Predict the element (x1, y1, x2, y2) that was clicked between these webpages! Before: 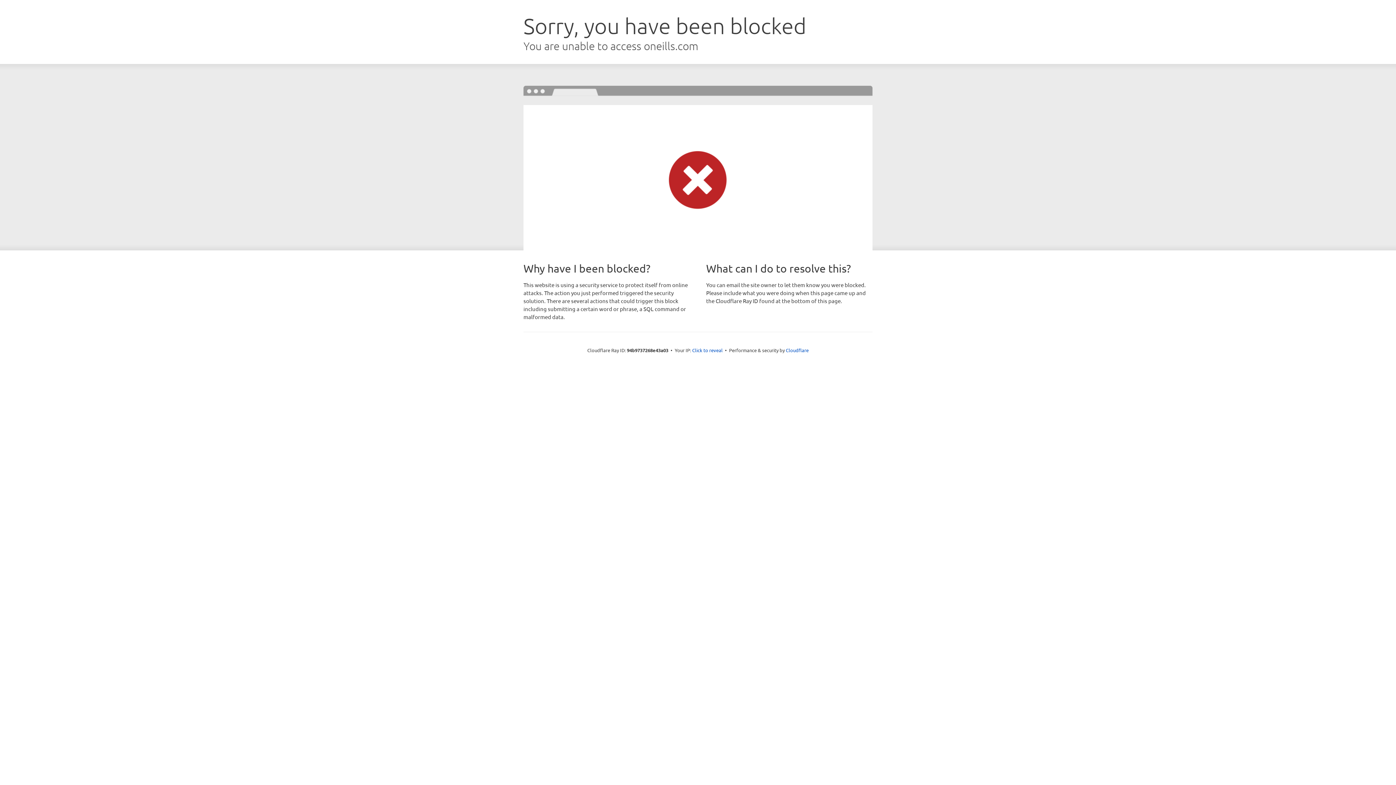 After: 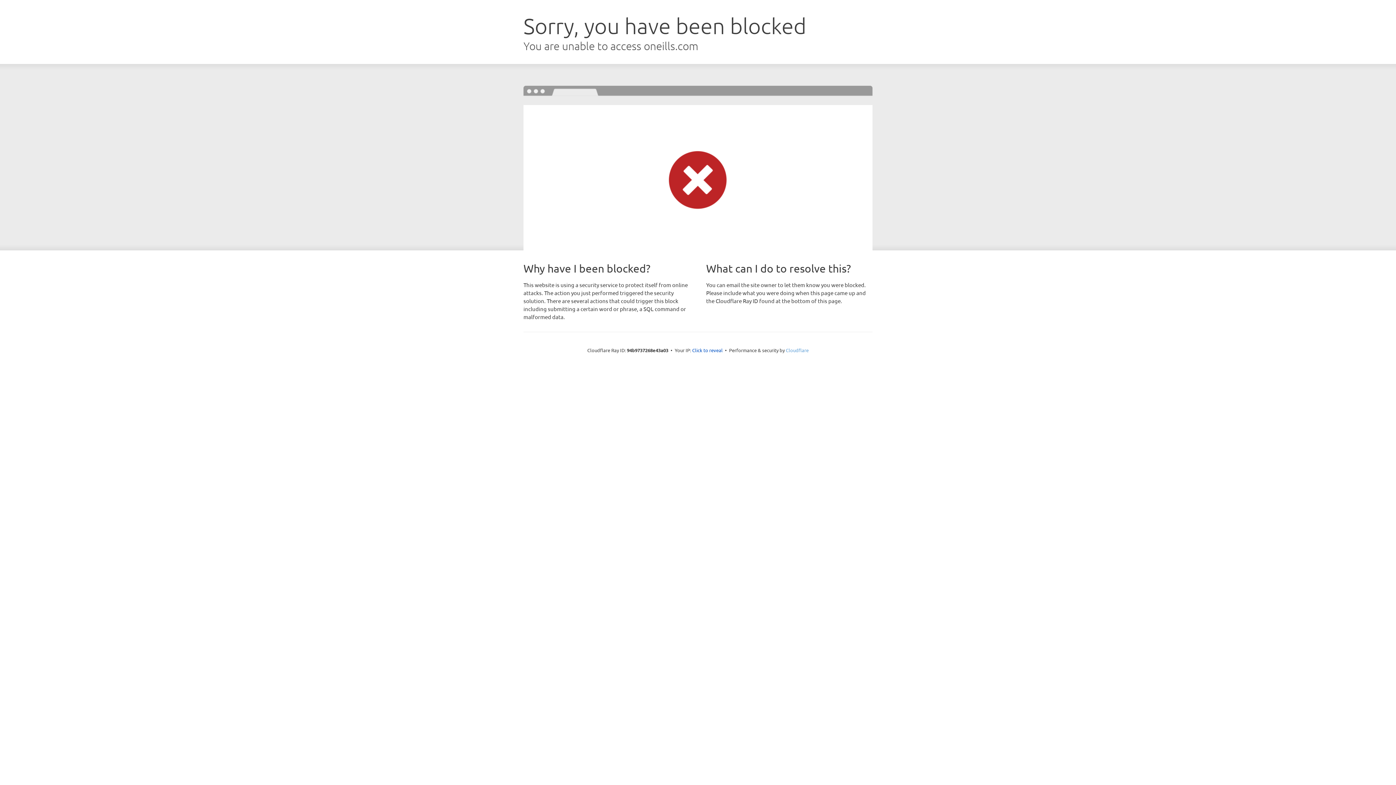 Action: label: Cloudflare bbox: (786, 347, 808, 353)